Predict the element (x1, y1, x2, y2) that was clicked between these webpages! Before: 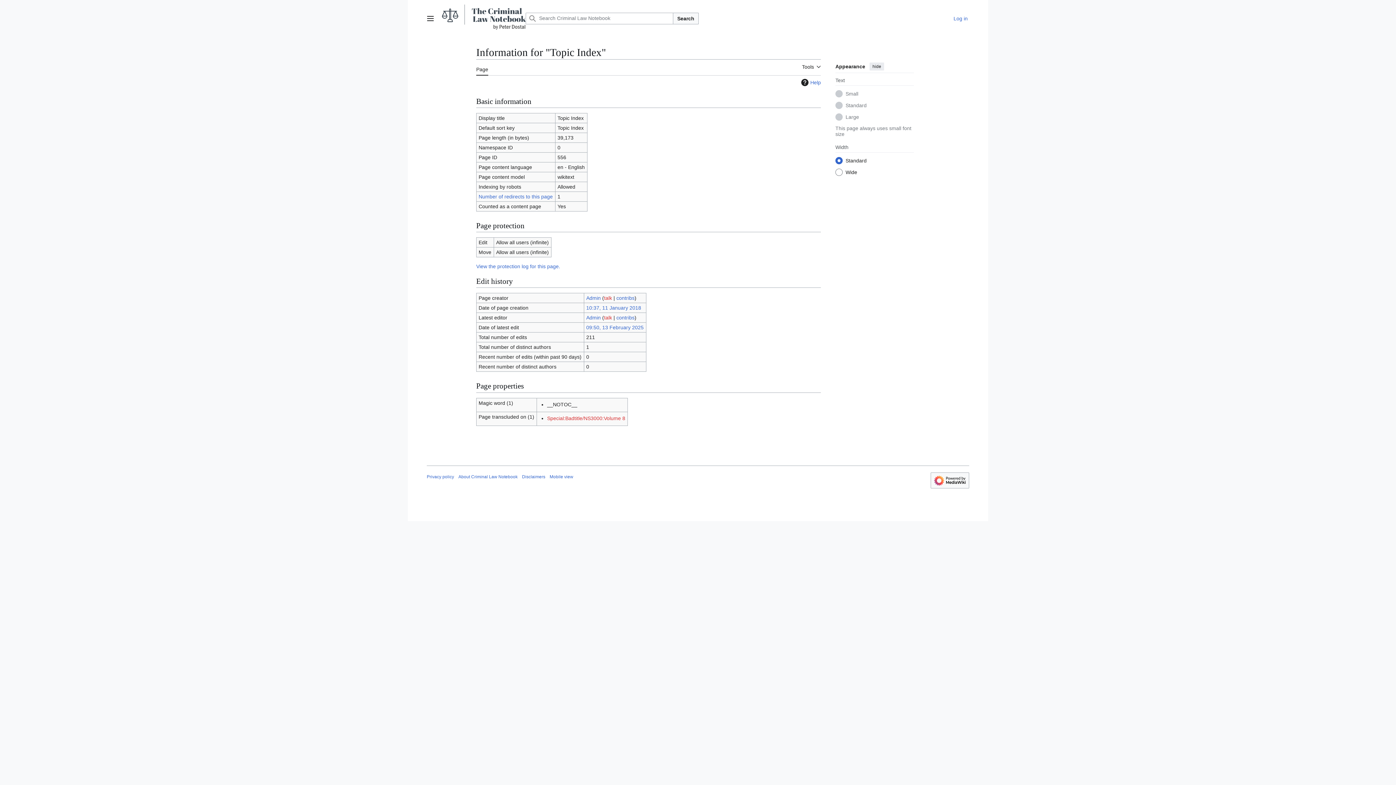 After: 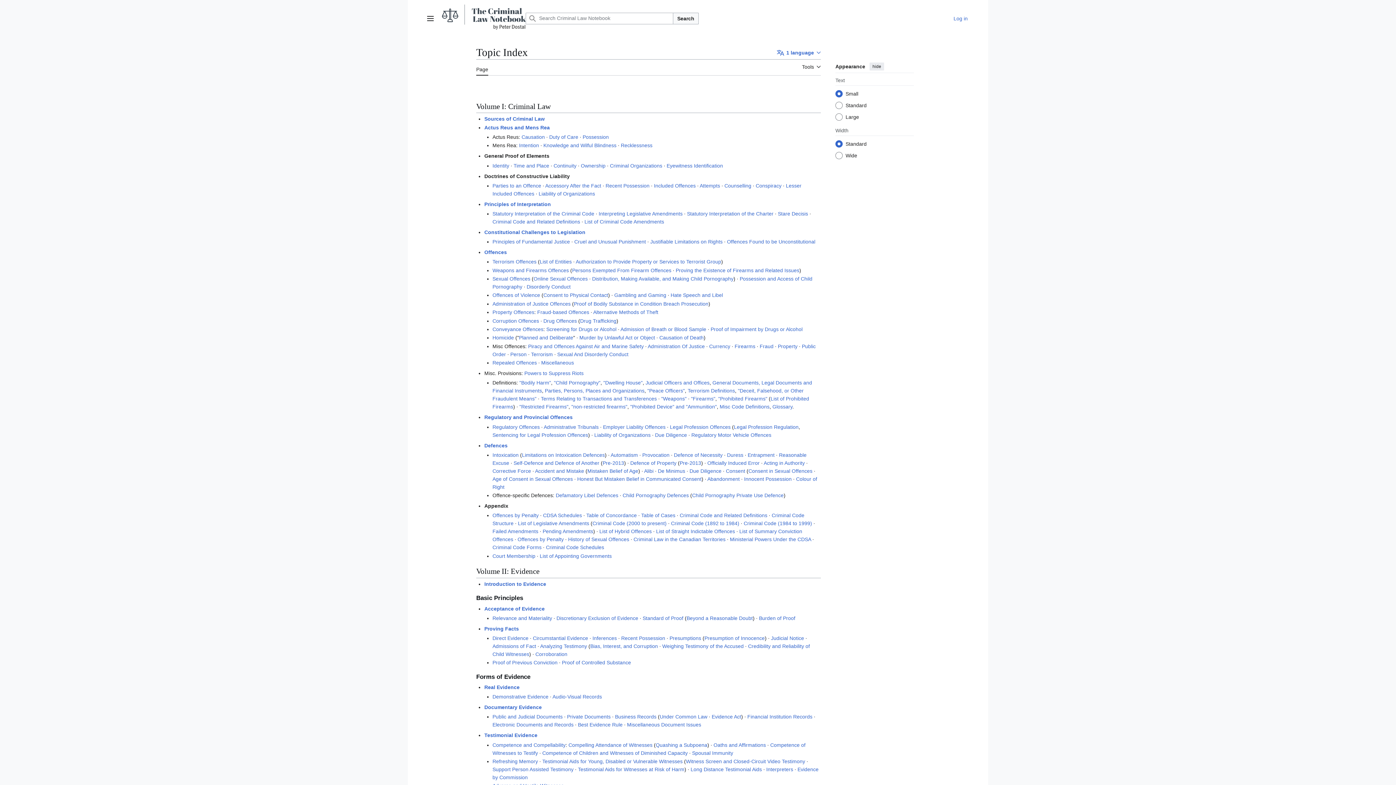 Action: label: Page bbox: (476, 62, 488, 75)